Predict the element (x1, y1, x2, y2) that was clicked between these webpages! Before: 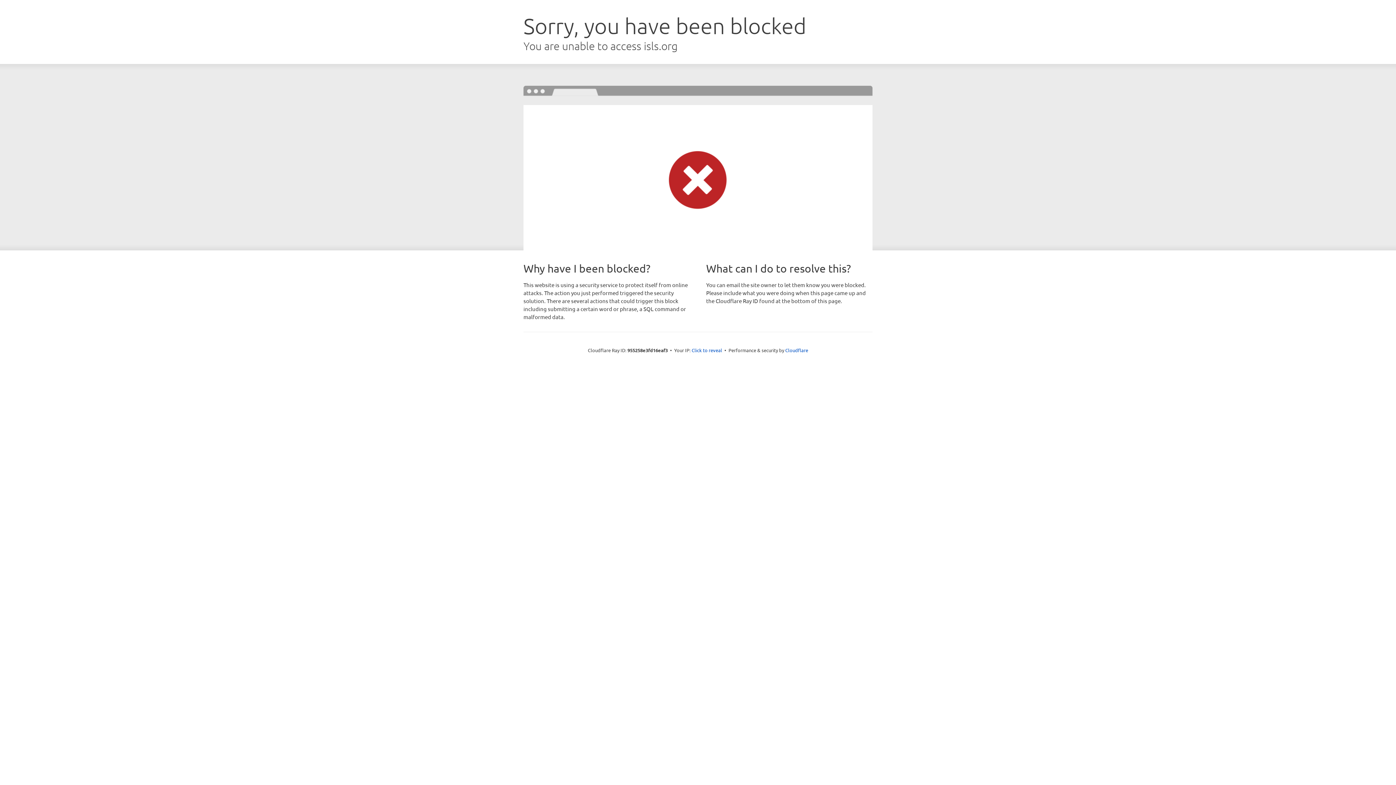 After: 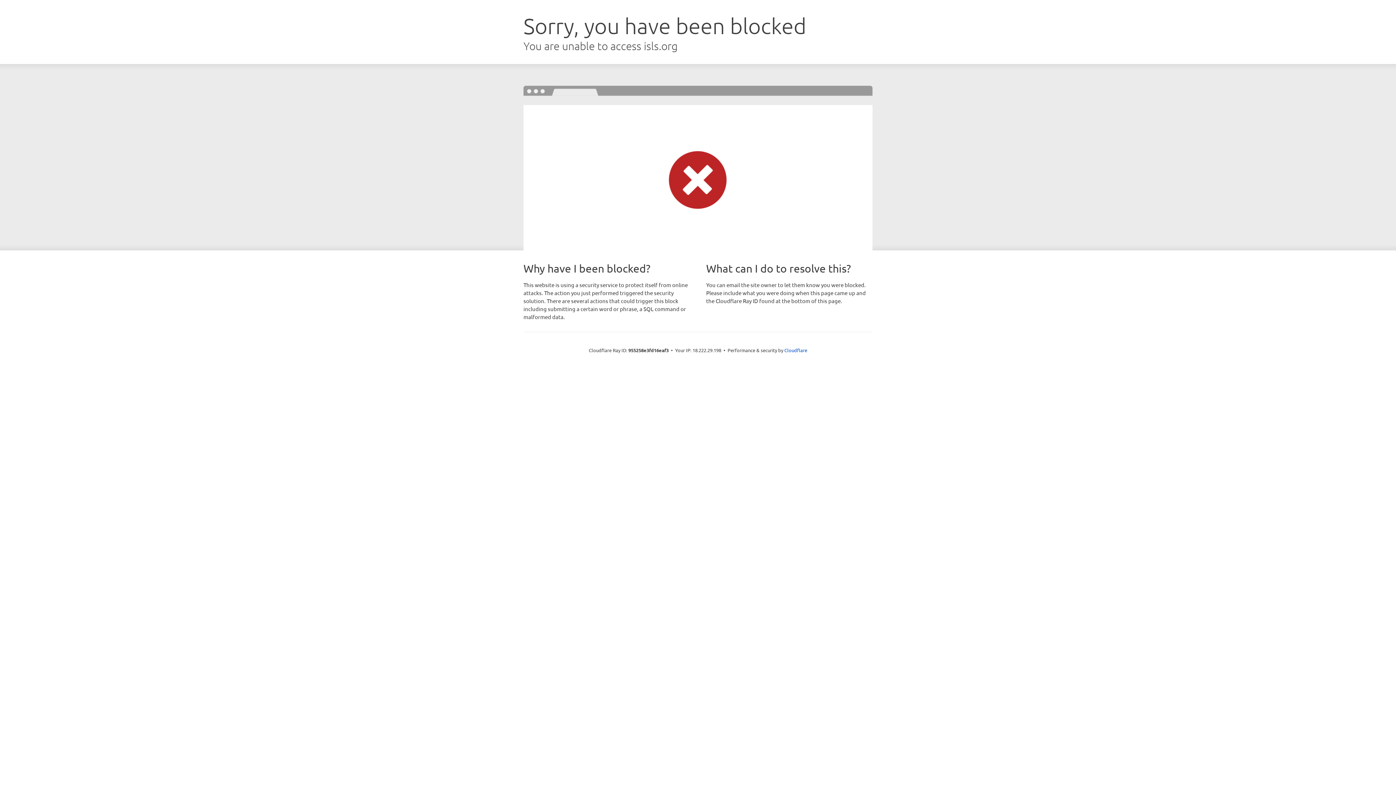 Action: bbox: (691, 346, 722, 353) label: Click to reveal